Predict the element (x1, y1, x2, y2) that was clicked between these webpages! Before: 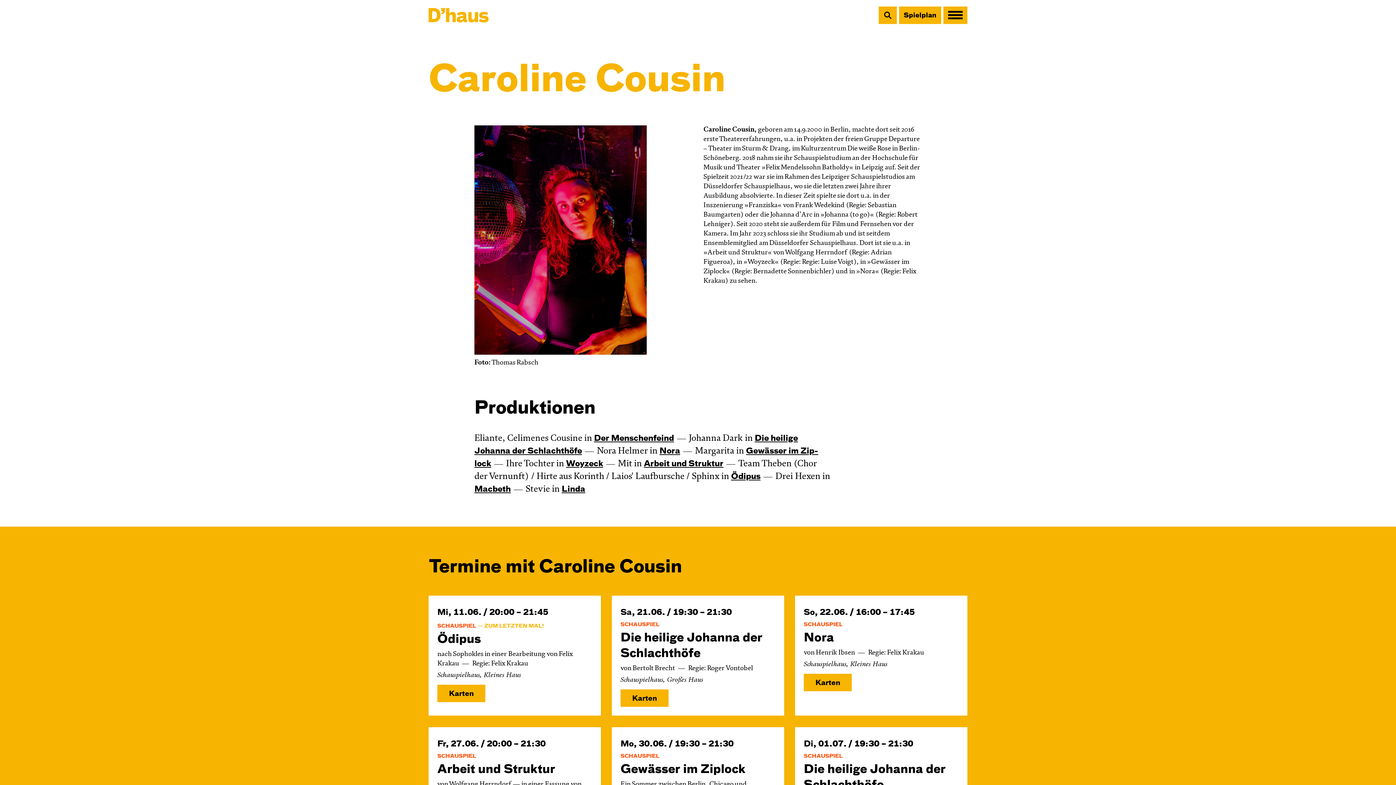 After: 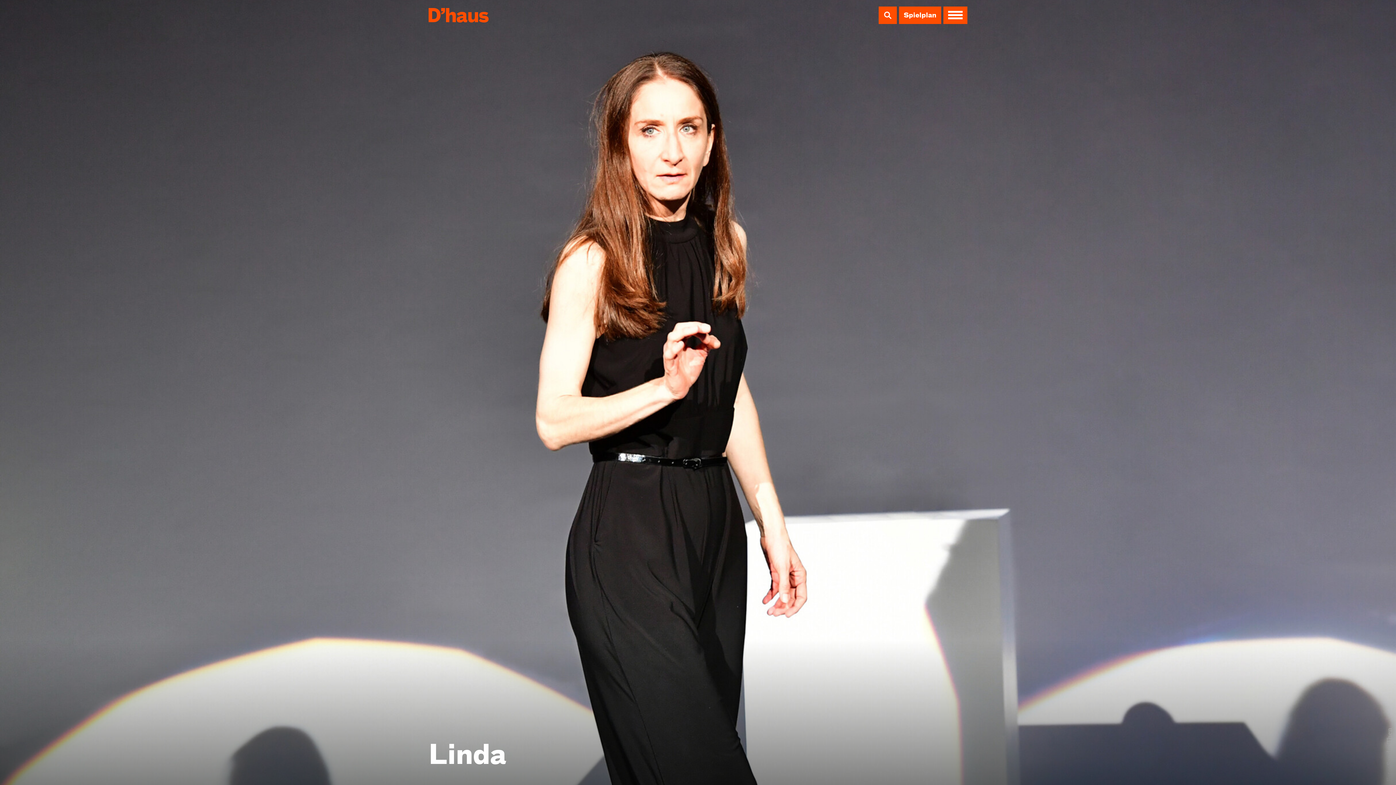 Action: label: Linda bbox: (561, 485, 585, 493)